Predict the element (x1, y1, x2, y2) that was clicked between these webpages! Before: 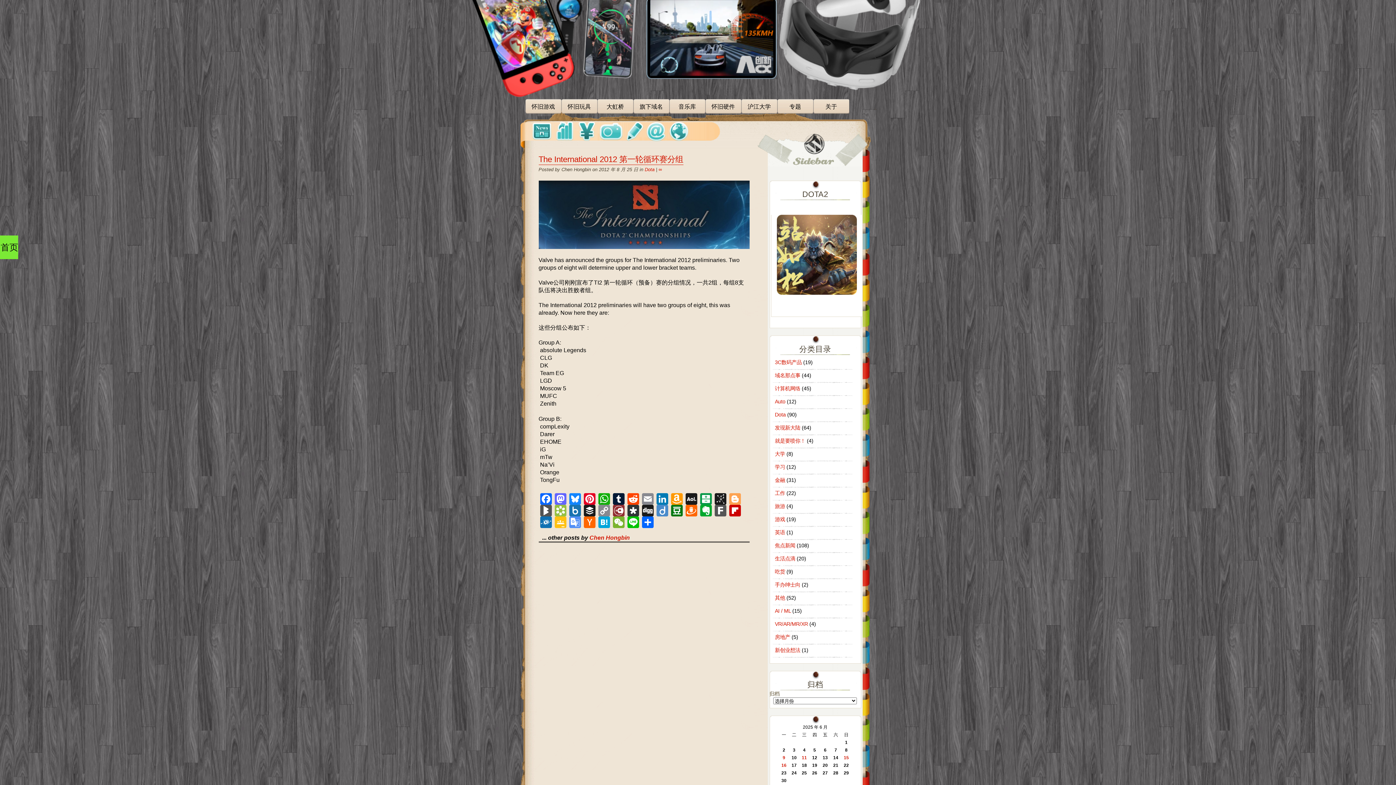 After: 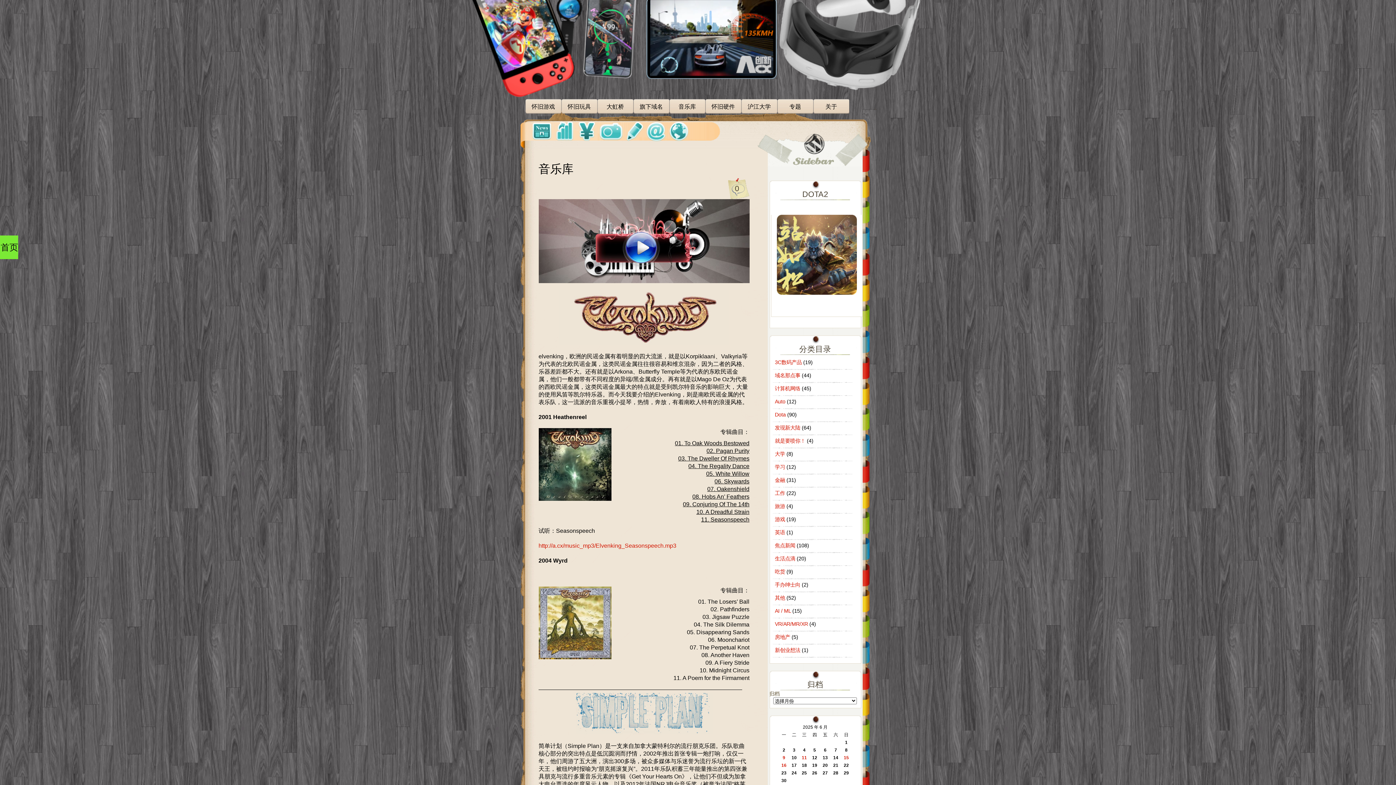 Action: label: 音乐库 bbox: (669, 95, 705, 117)